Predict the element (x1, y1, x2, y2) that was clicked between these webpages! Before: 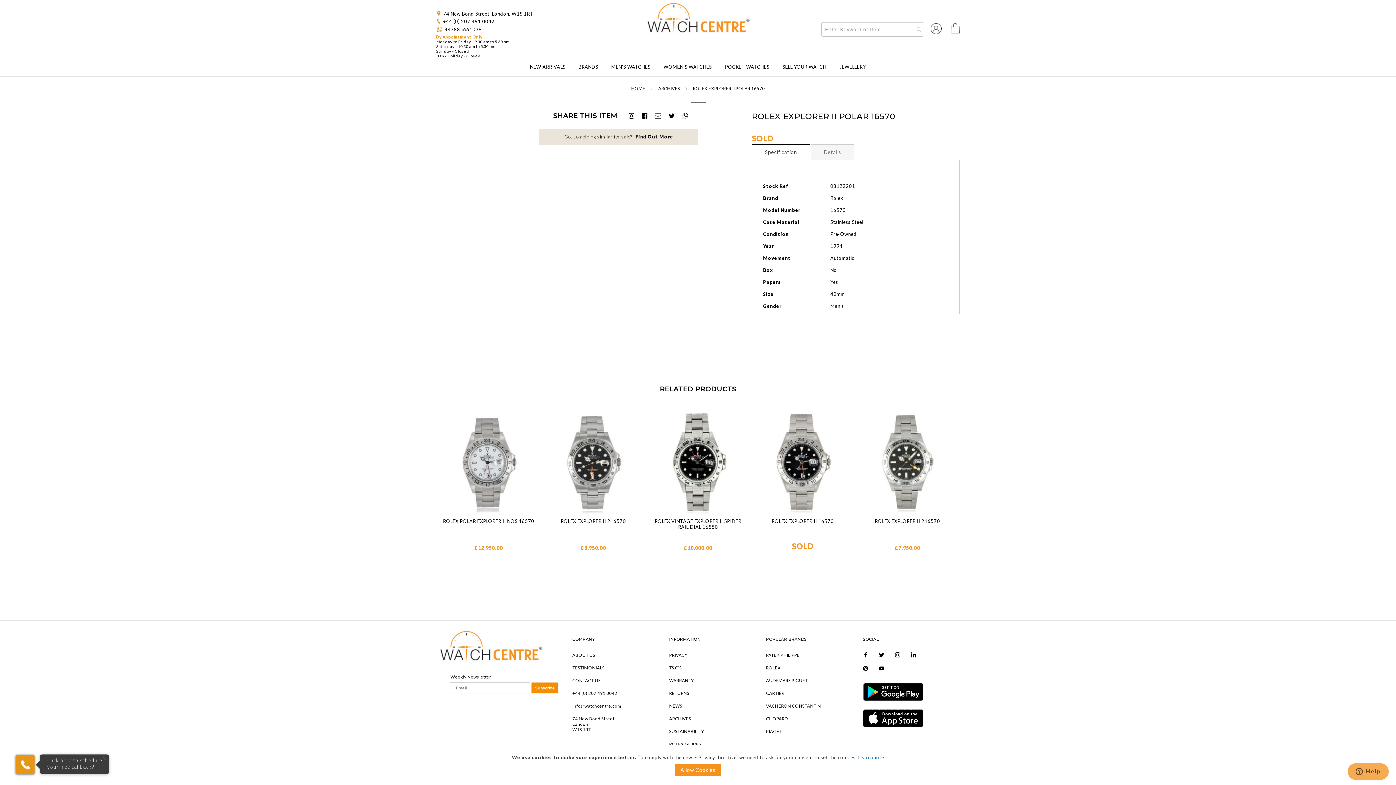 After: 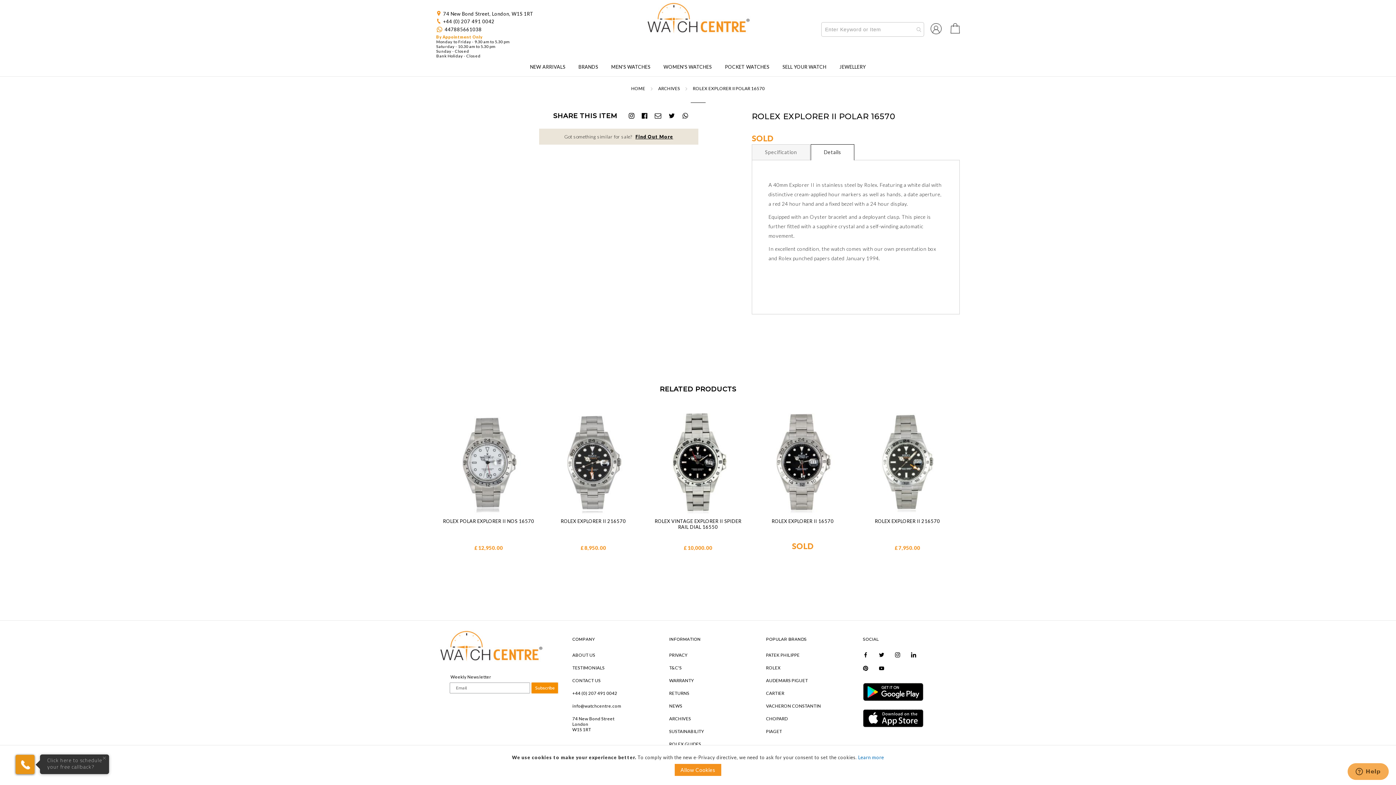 Action: bbox: (811, 144, 854, 160) label: Details